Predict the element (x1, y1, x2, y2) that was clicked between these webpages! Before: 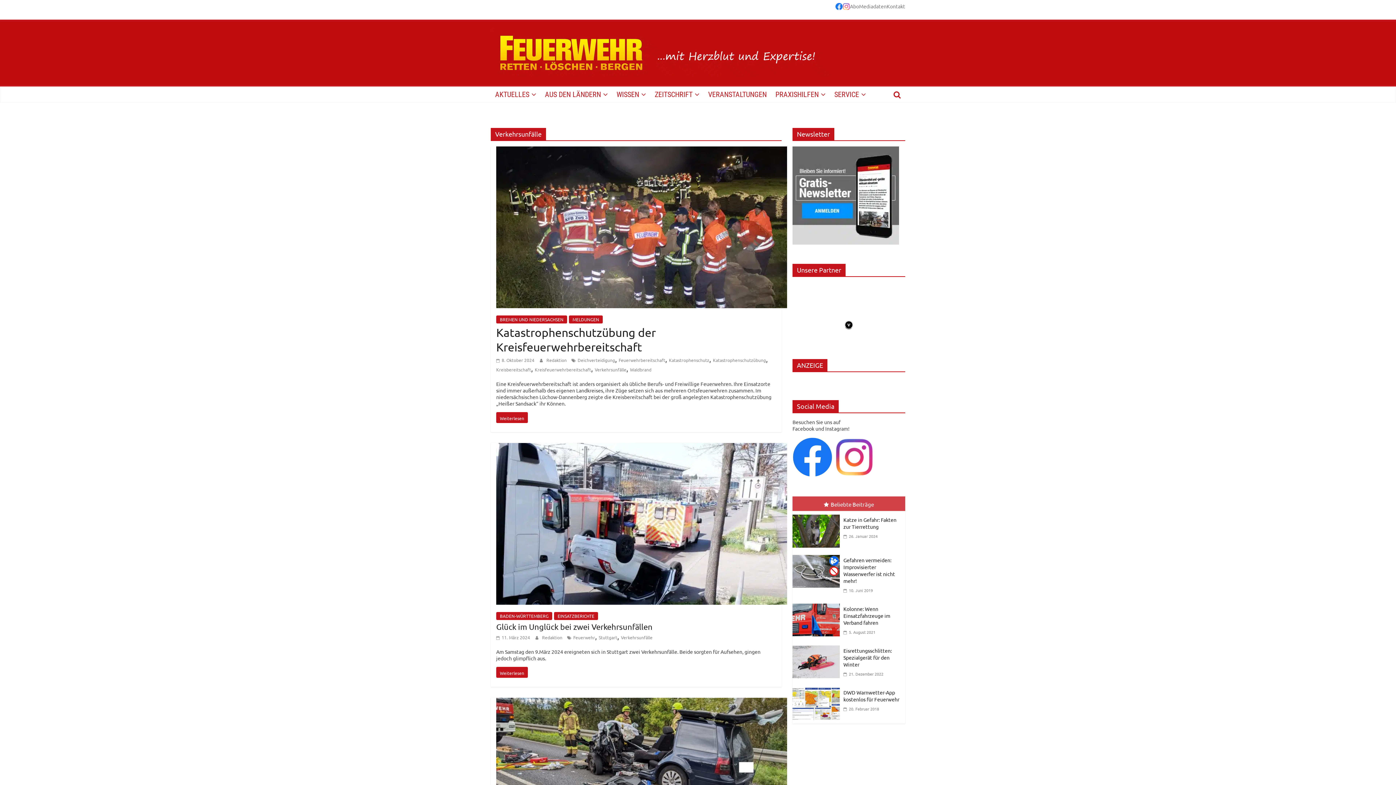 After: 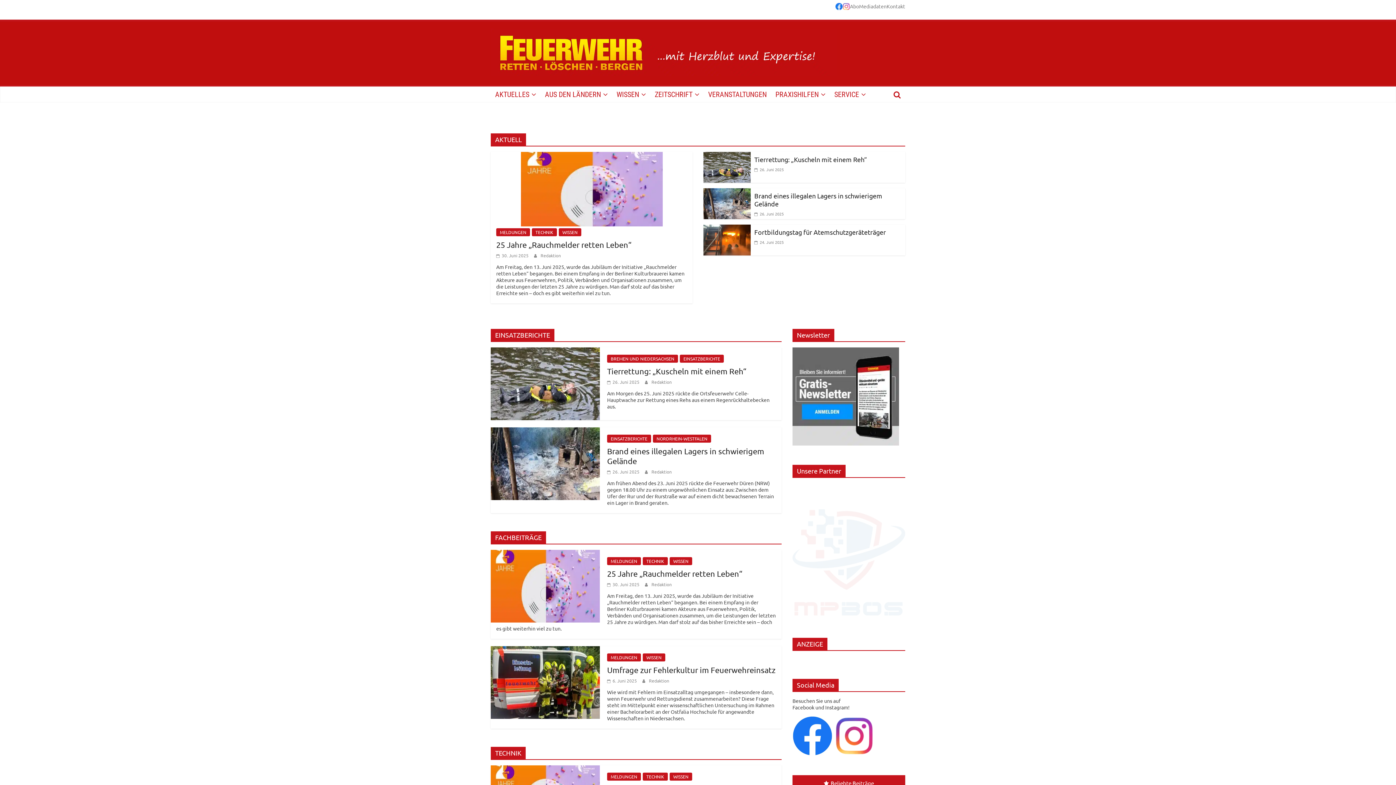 Action: bbox: (546, 357, 568, 363) label: Redaktion 